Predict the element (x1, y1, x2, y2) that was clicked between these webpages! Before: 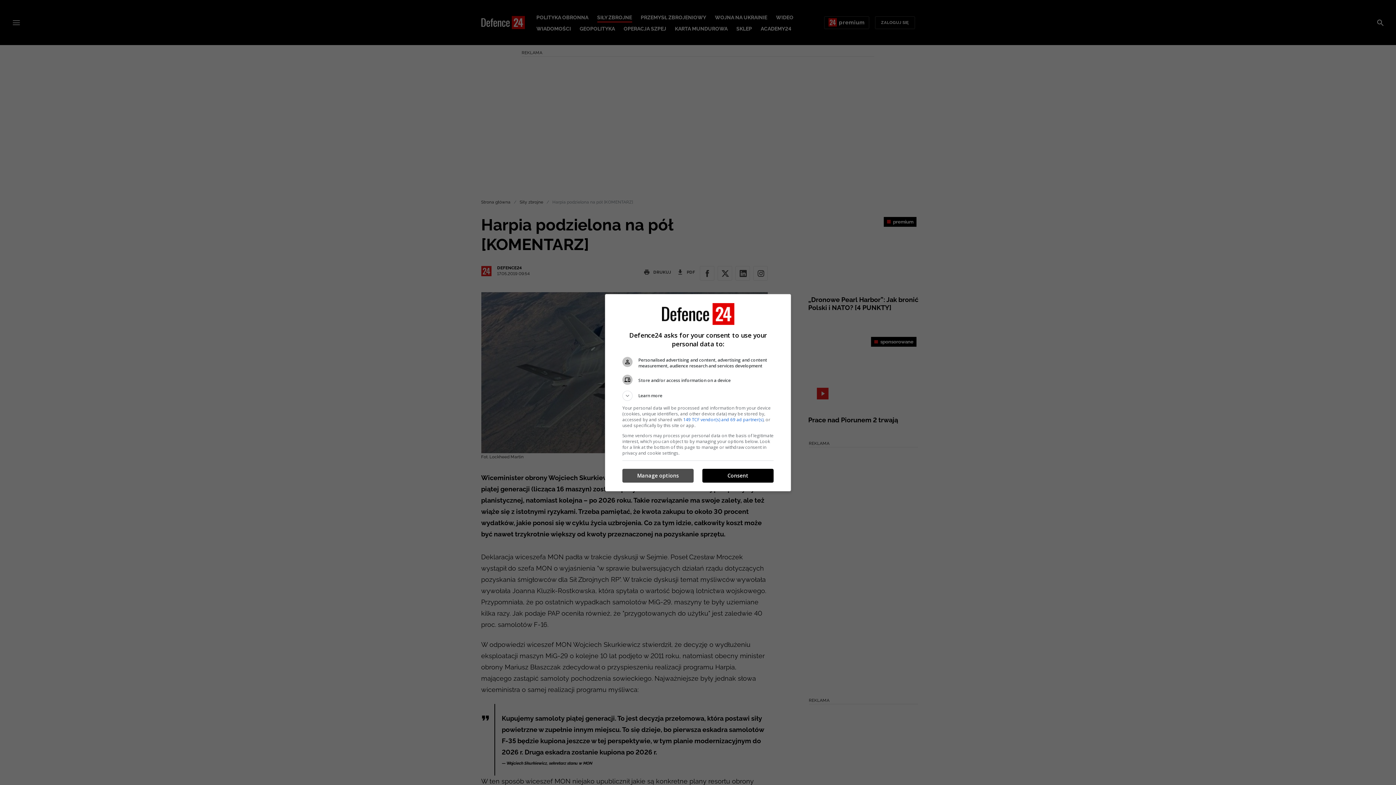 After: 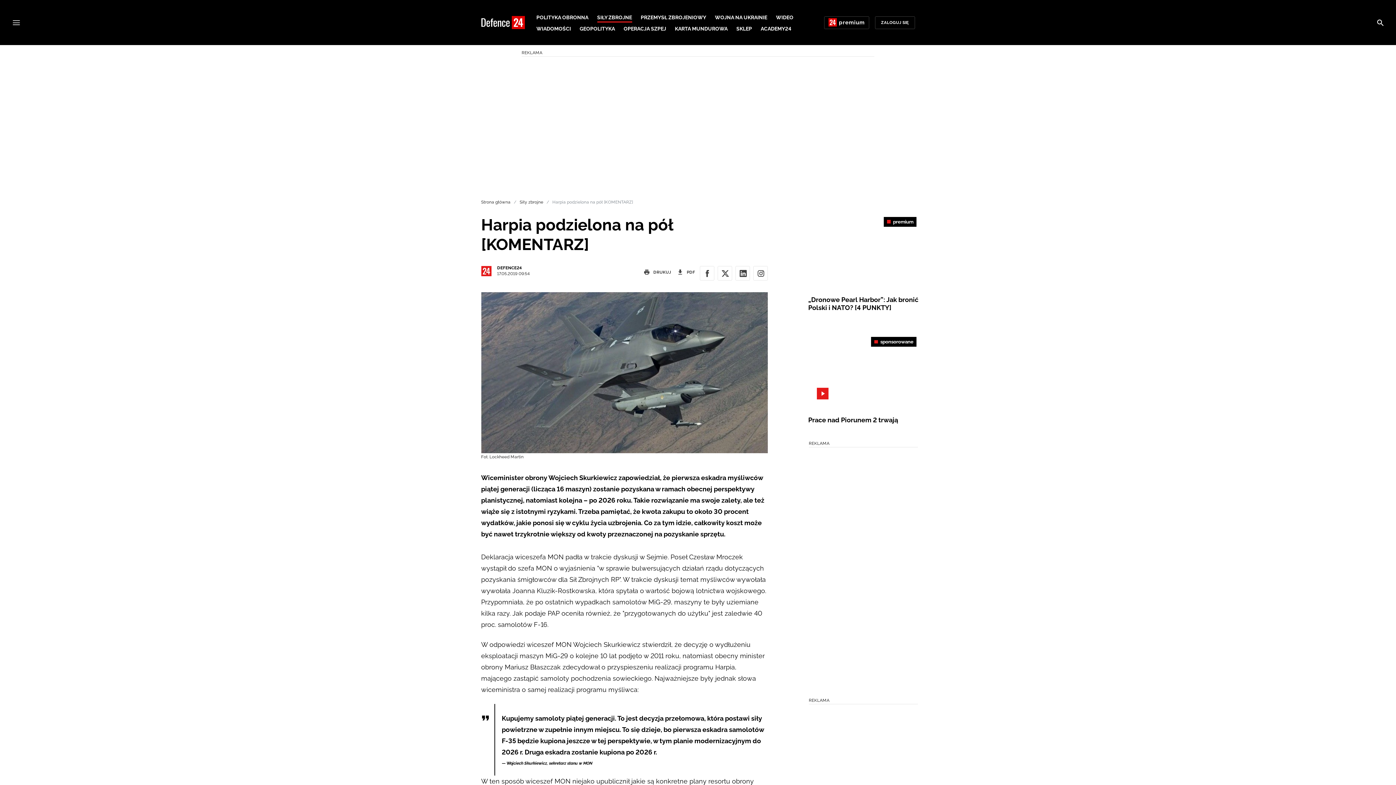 Action: bbox: (702, 469, 773, 482) label: Consent